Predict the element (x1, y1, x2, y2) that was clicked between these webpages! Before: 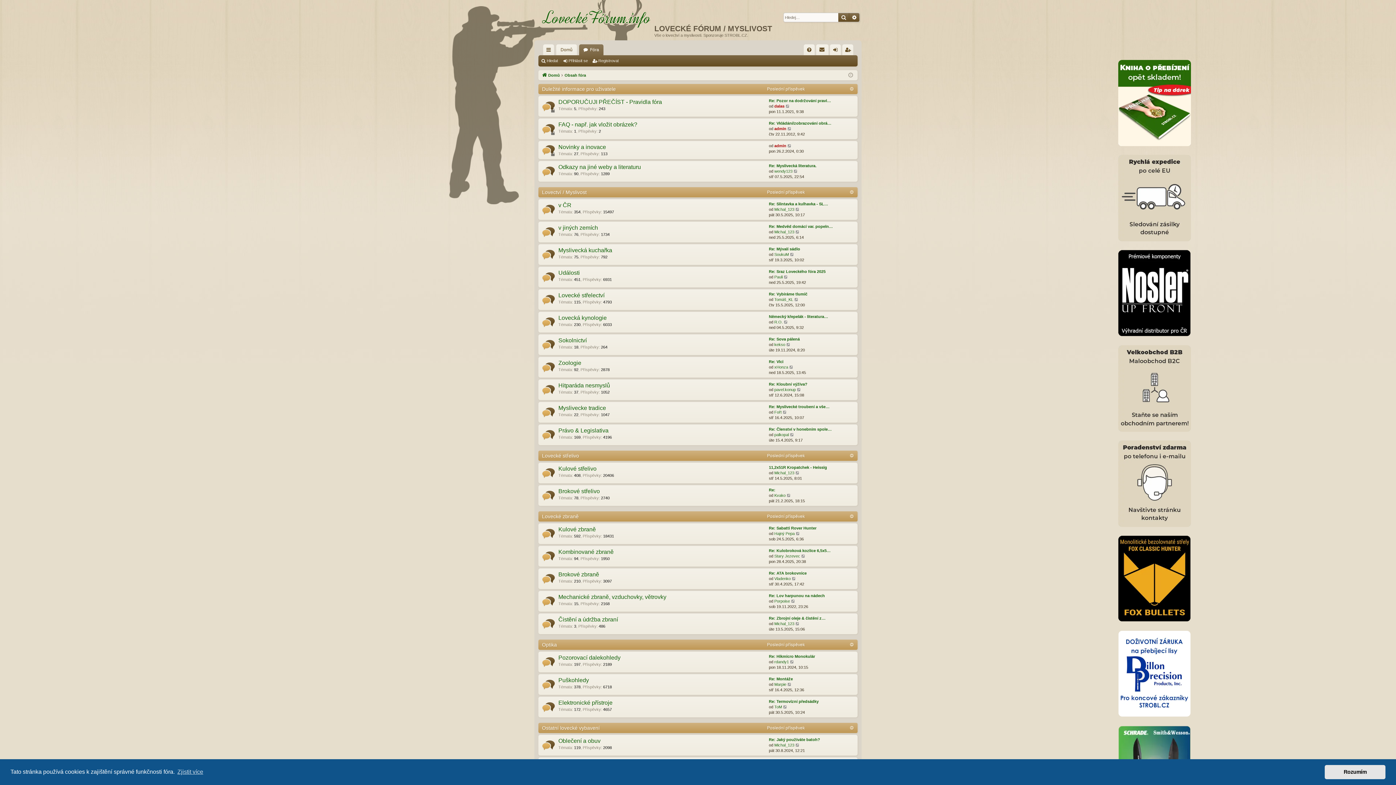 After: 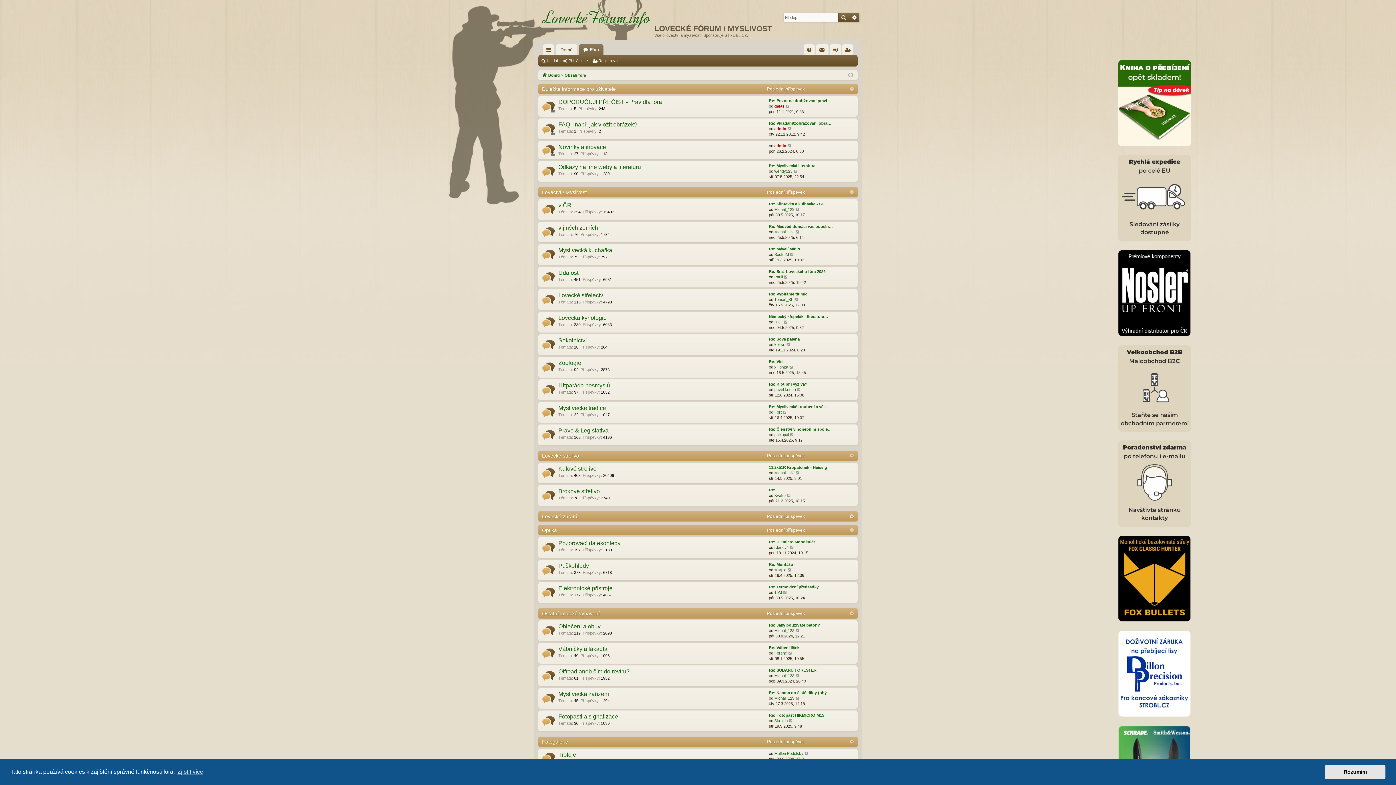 Action: bbox: (850, 513, 856, 519)